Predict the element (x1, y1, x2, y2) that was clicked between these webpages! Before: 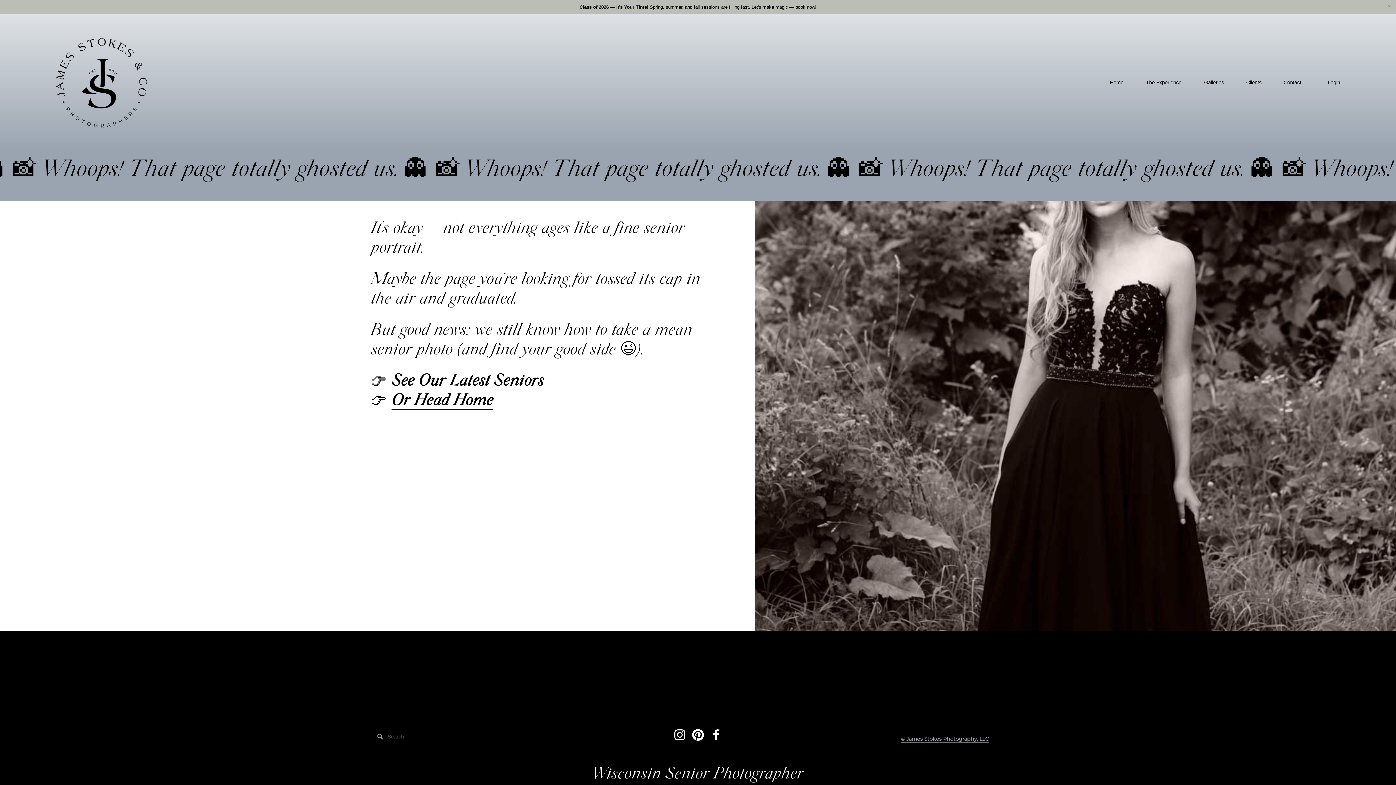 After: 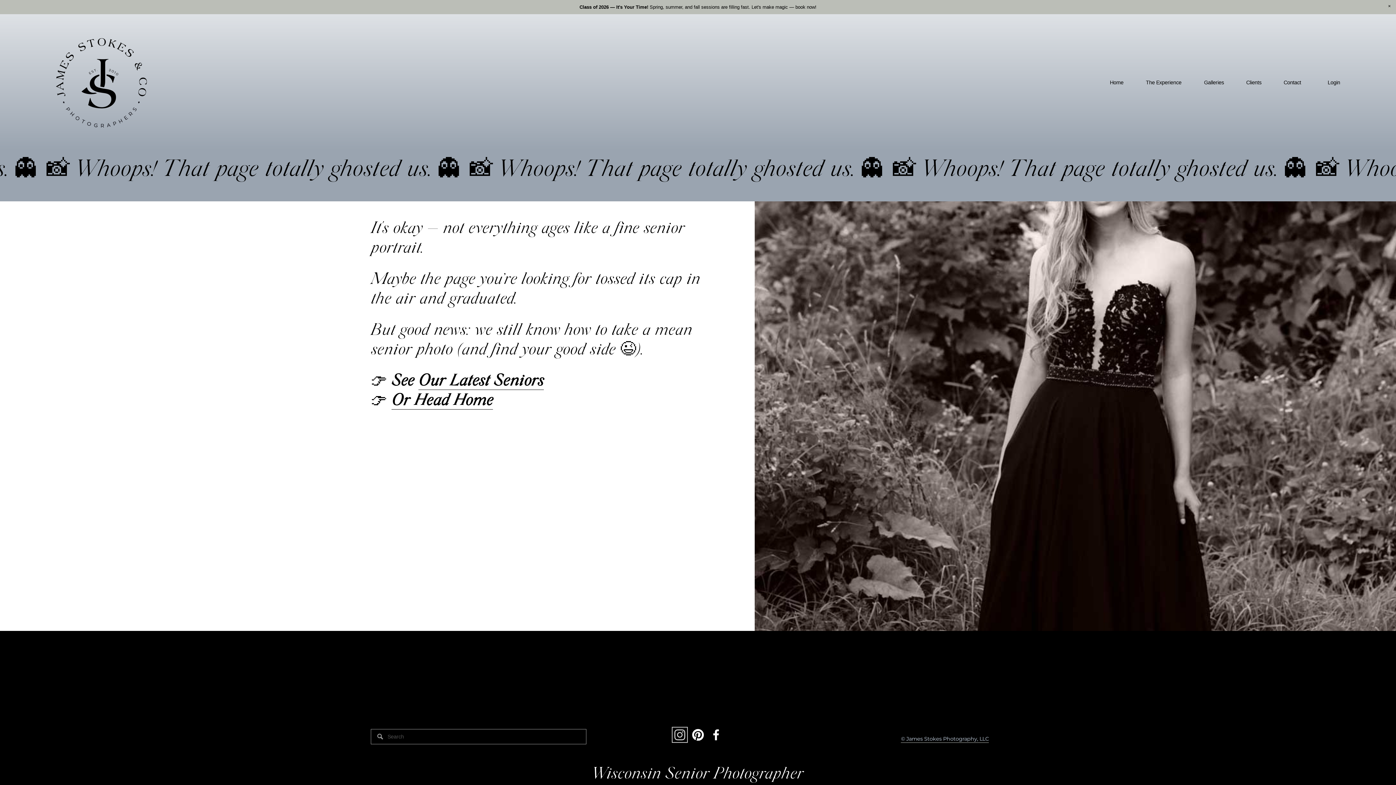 Action: label: Instagram bbox: (674, 729, 685, 740)